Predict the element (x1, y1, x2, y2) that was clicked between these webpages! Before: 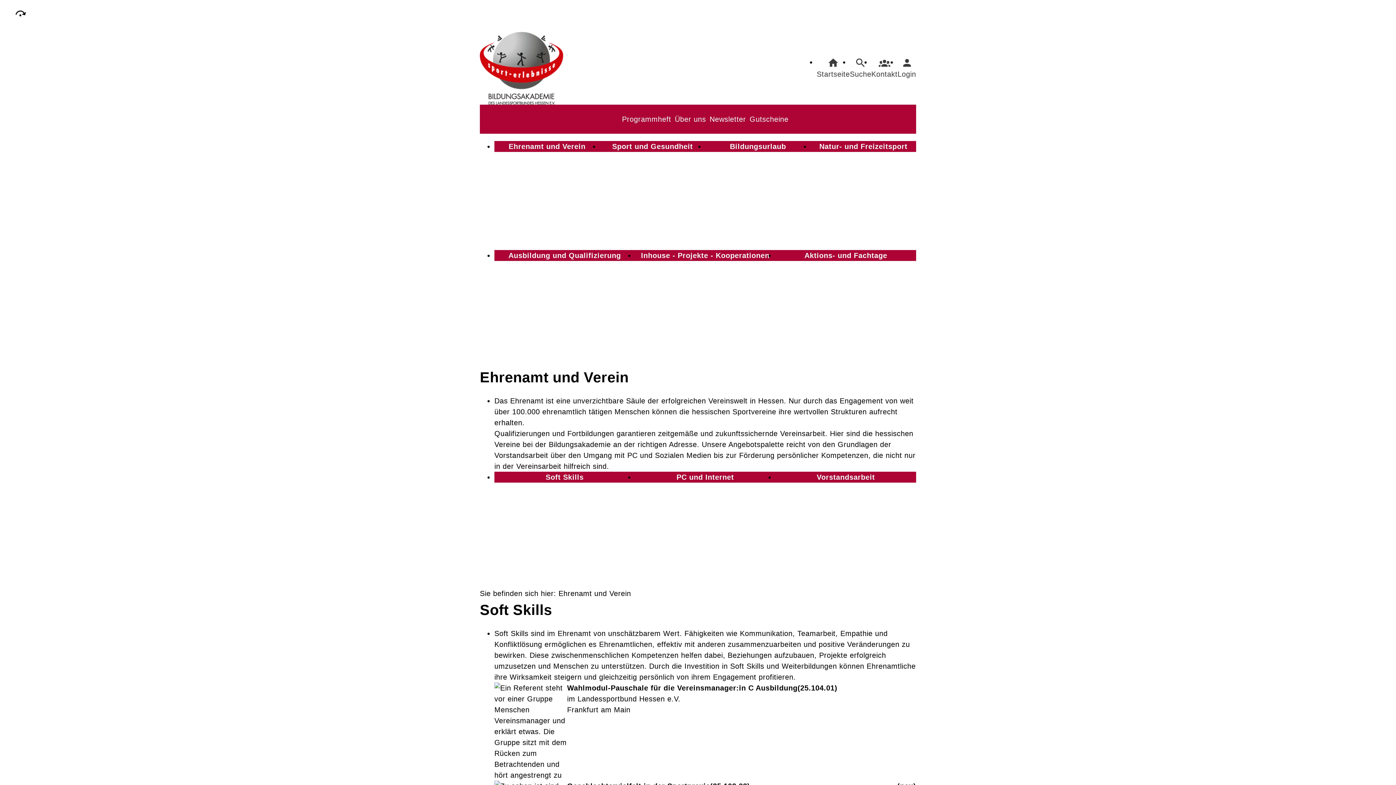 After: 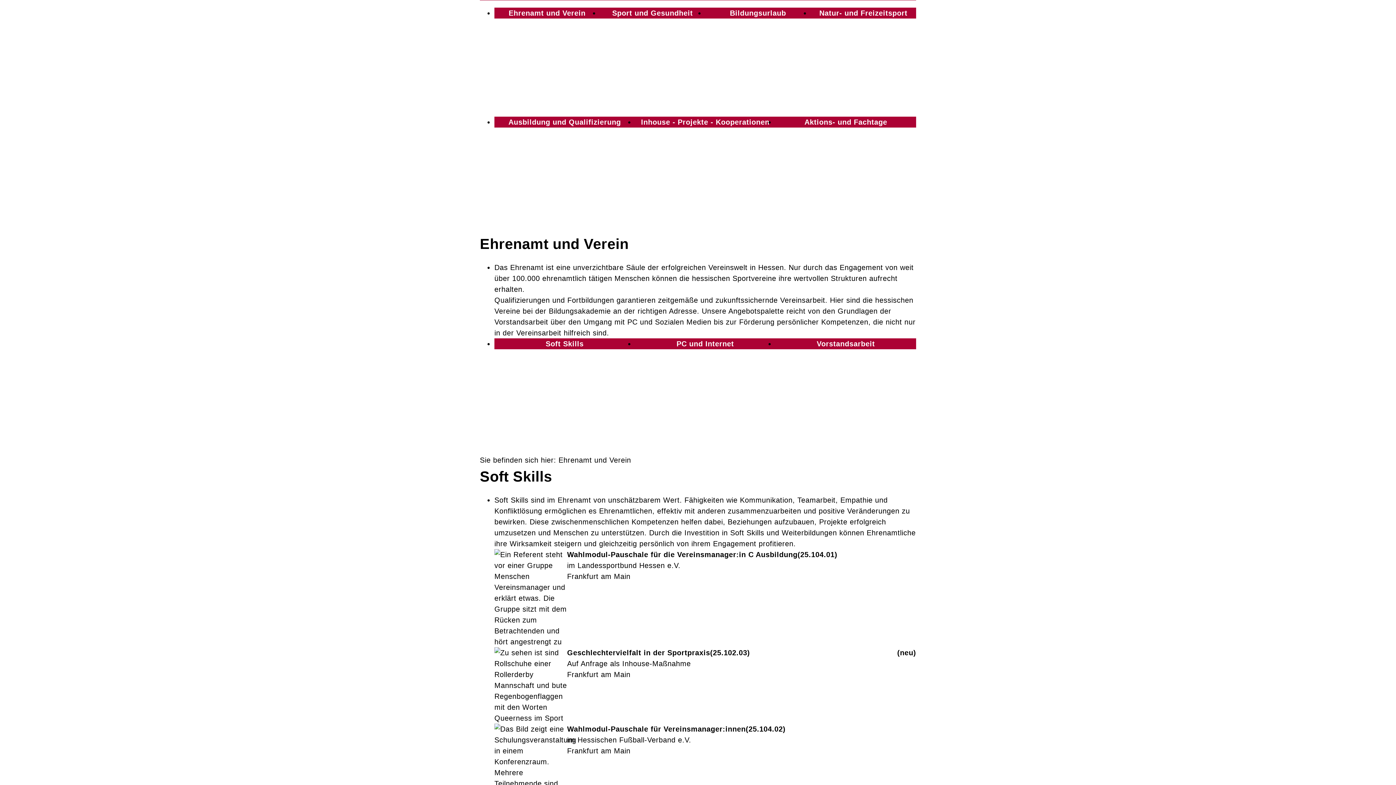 Action: bbox: (14, 7, 26, 19)